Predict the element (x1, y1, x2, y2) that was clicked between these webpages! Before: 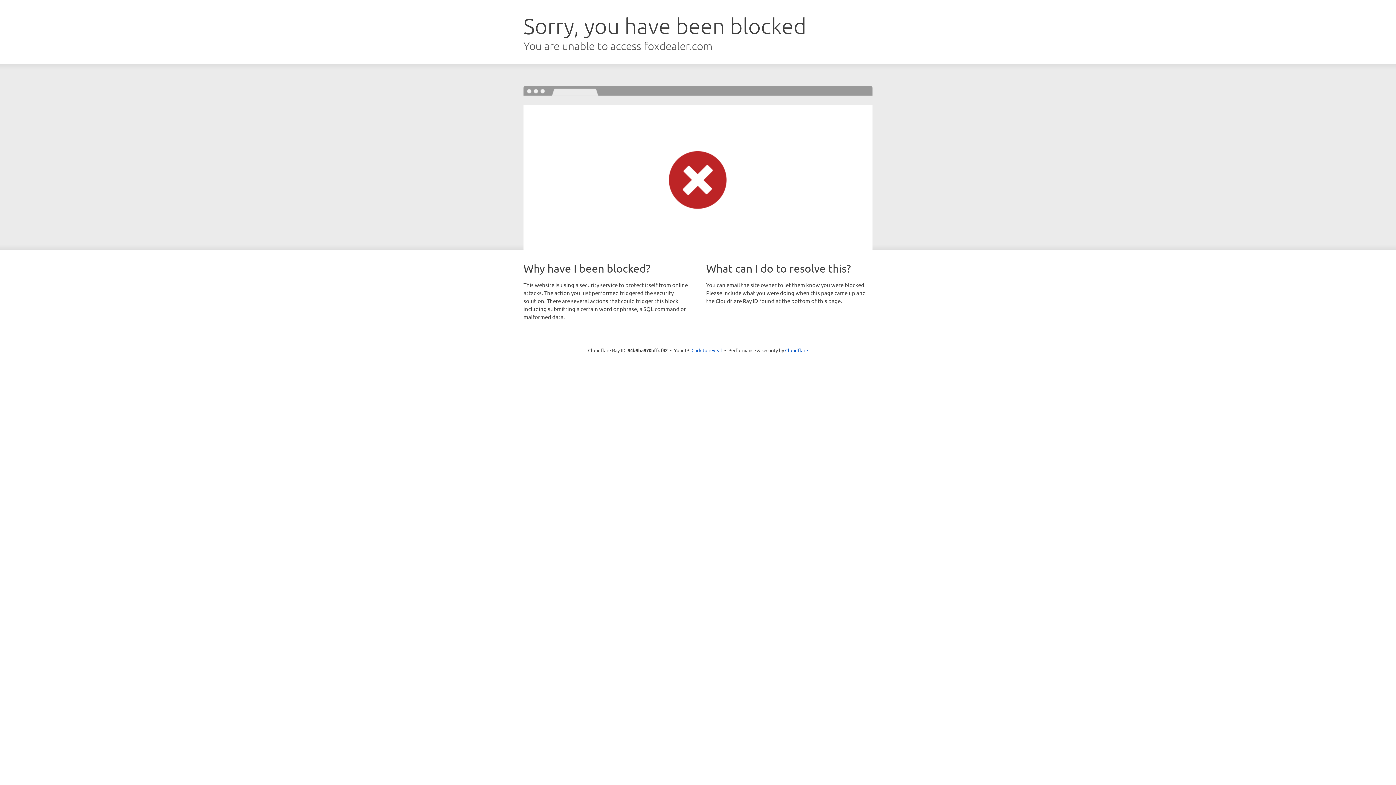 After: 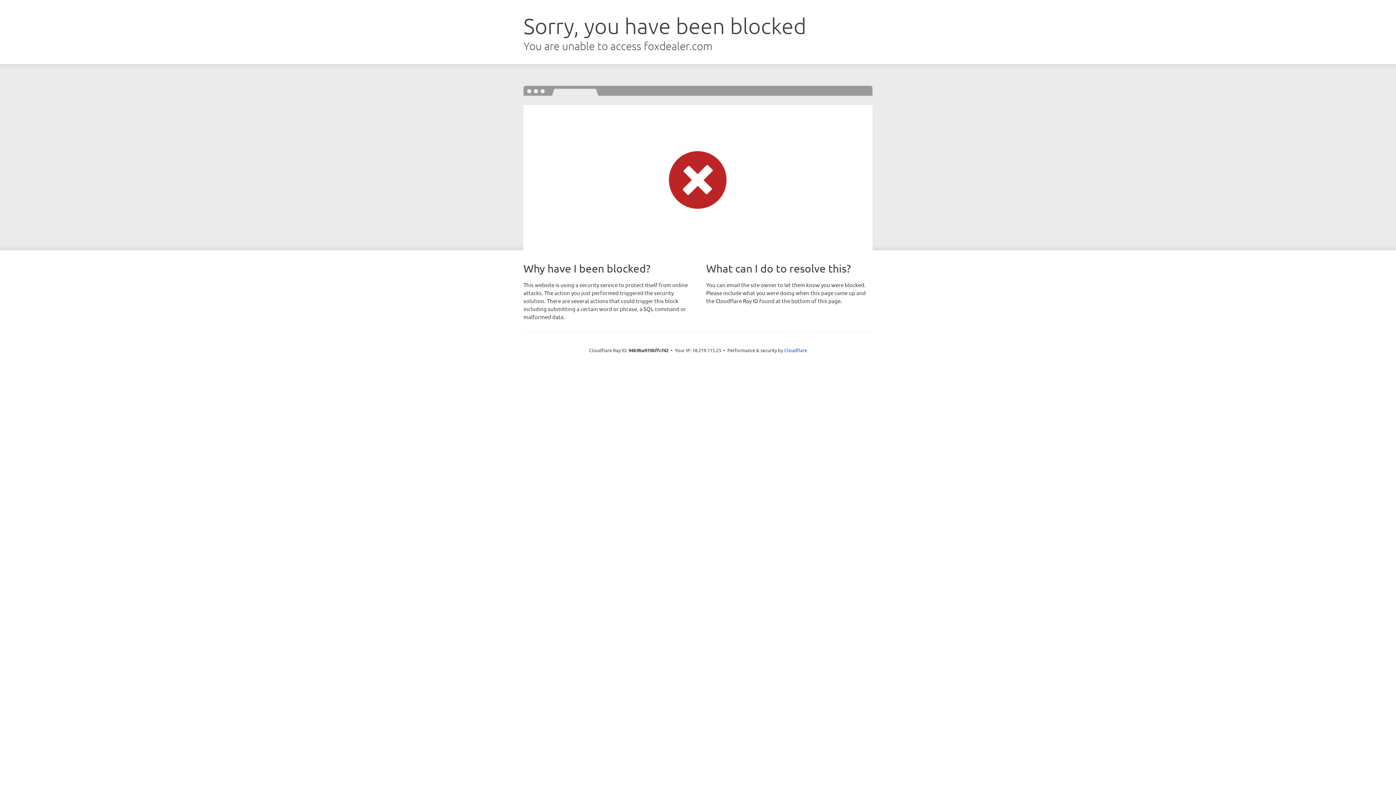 Action: label: Click to reveal bbox: (691, 346, 722, 353)